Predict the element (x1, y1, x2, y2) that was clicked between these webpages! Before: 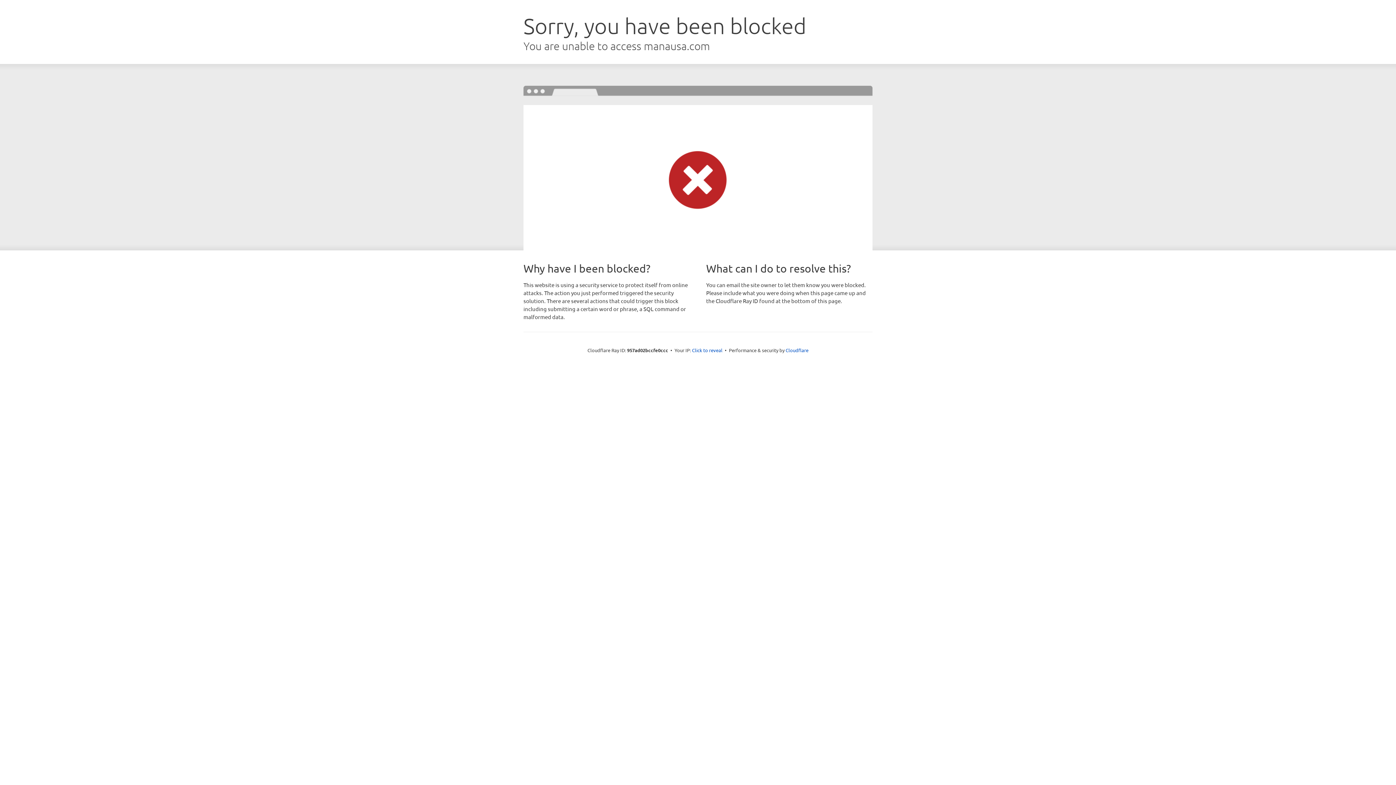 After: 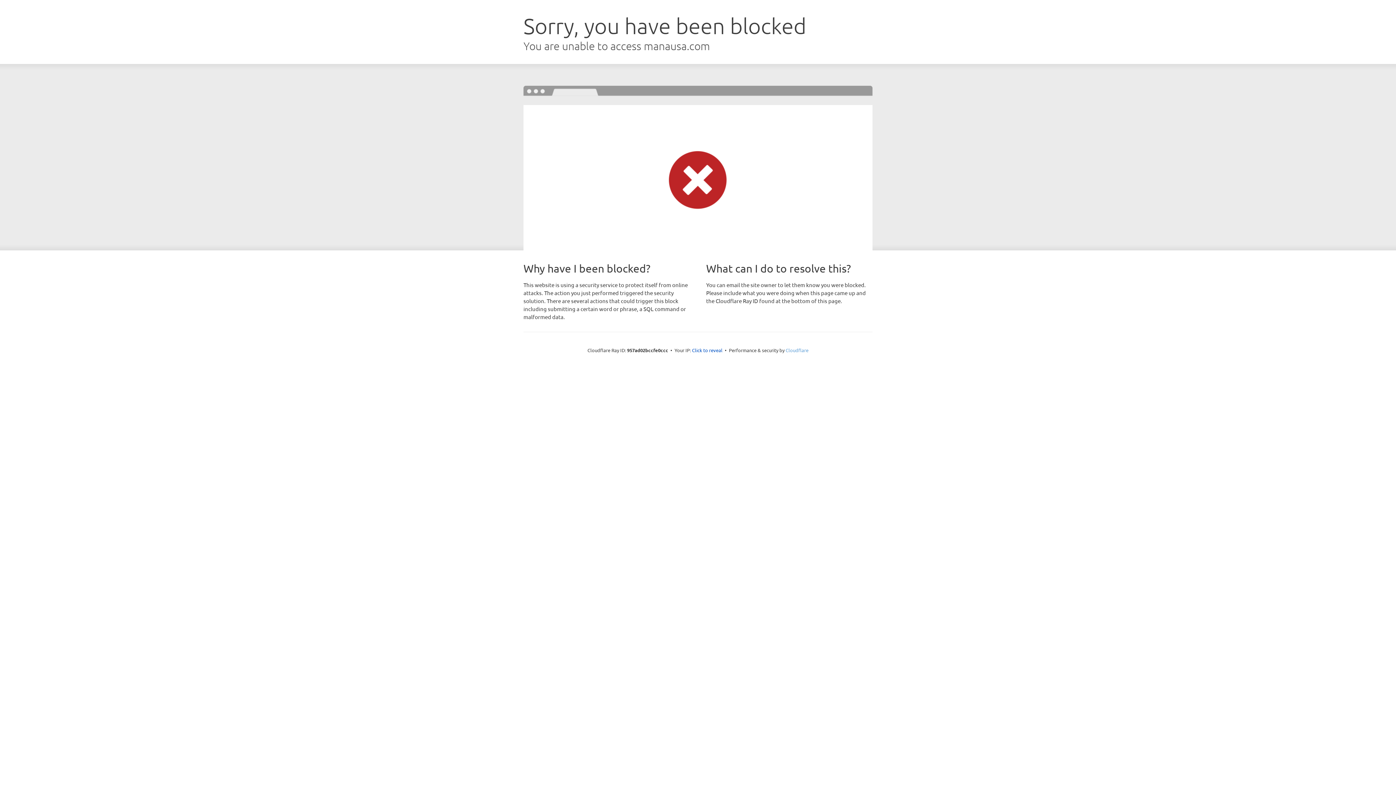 Action: label: Cloudflare bbox: (785, 347, 808, 353)